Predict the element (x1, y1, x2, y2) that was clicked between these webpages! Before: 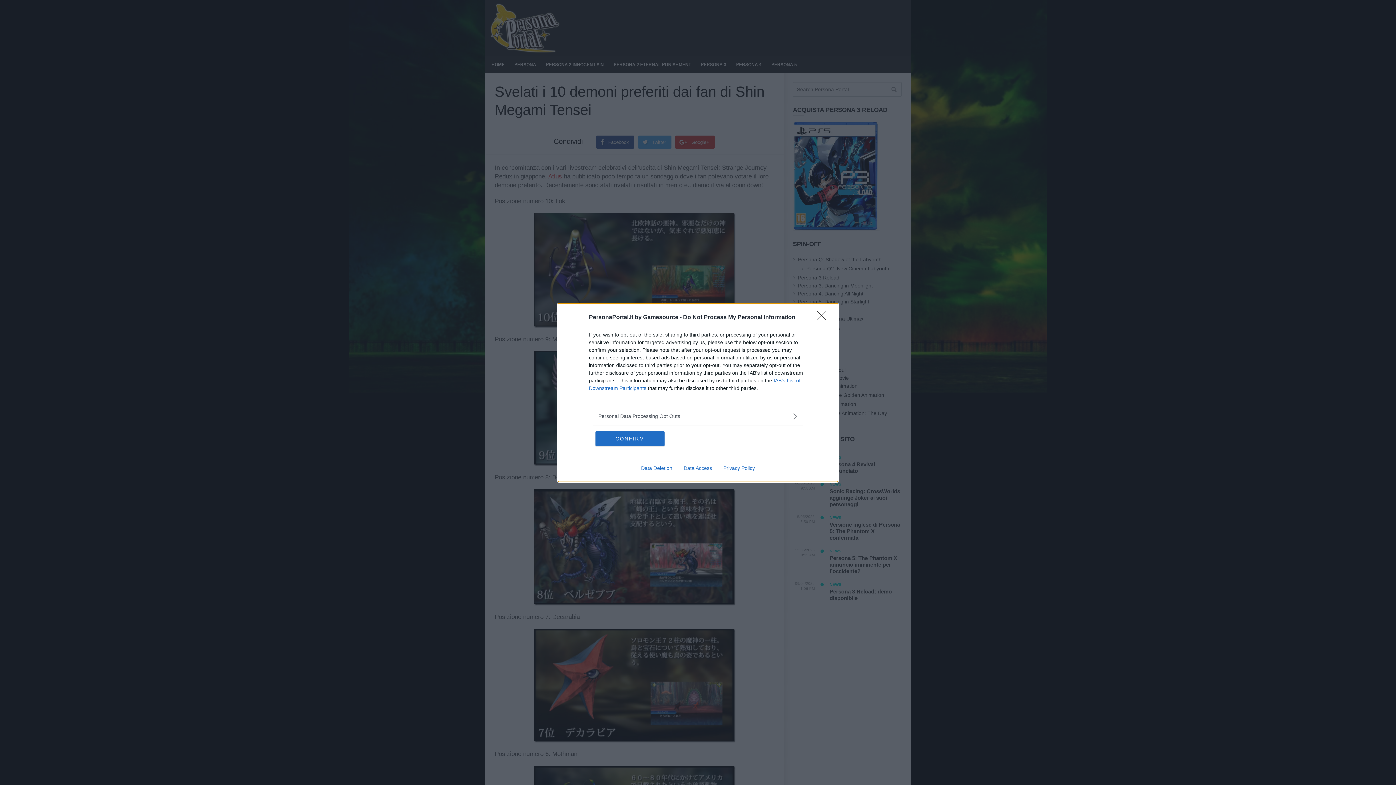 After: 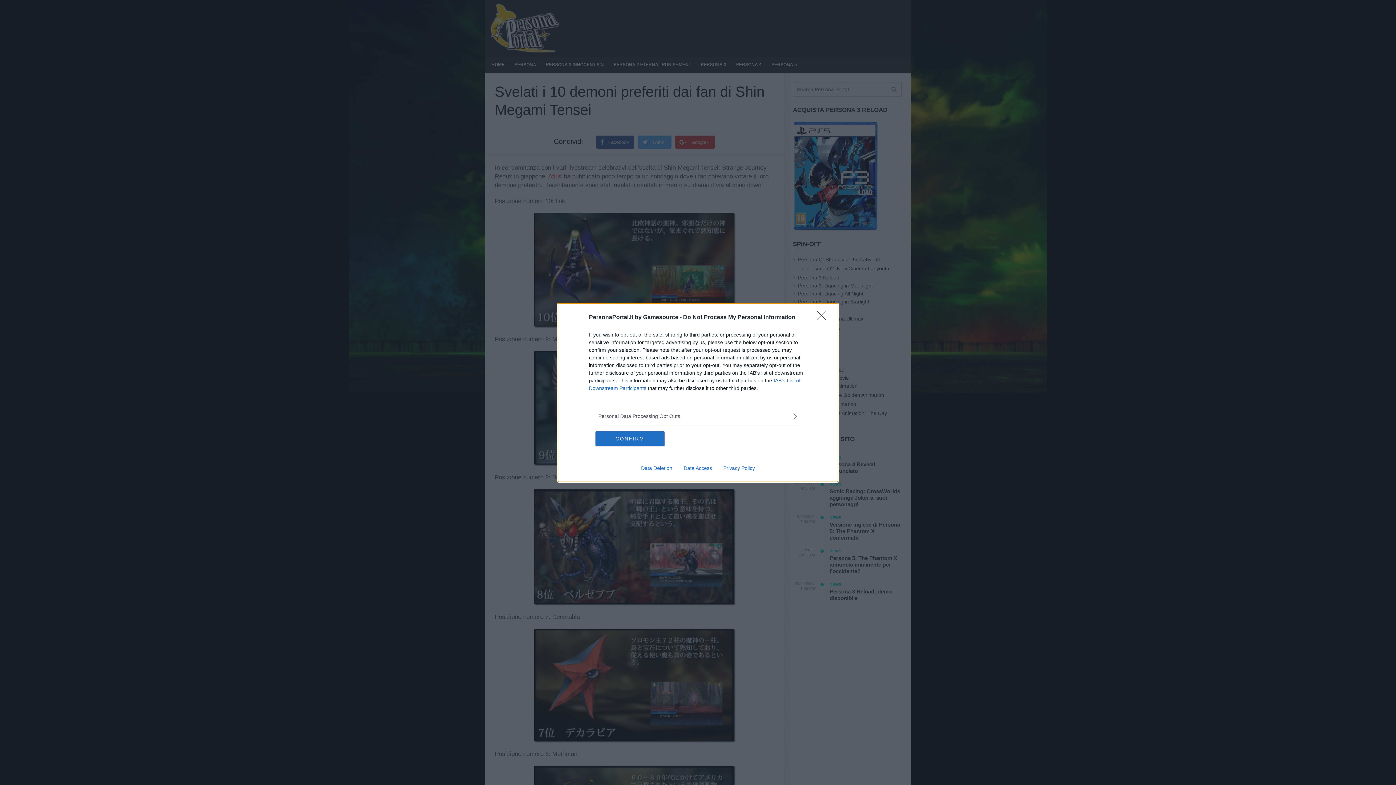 Action: bbox: (717, 465, 760, 471) label: Privacy Policy